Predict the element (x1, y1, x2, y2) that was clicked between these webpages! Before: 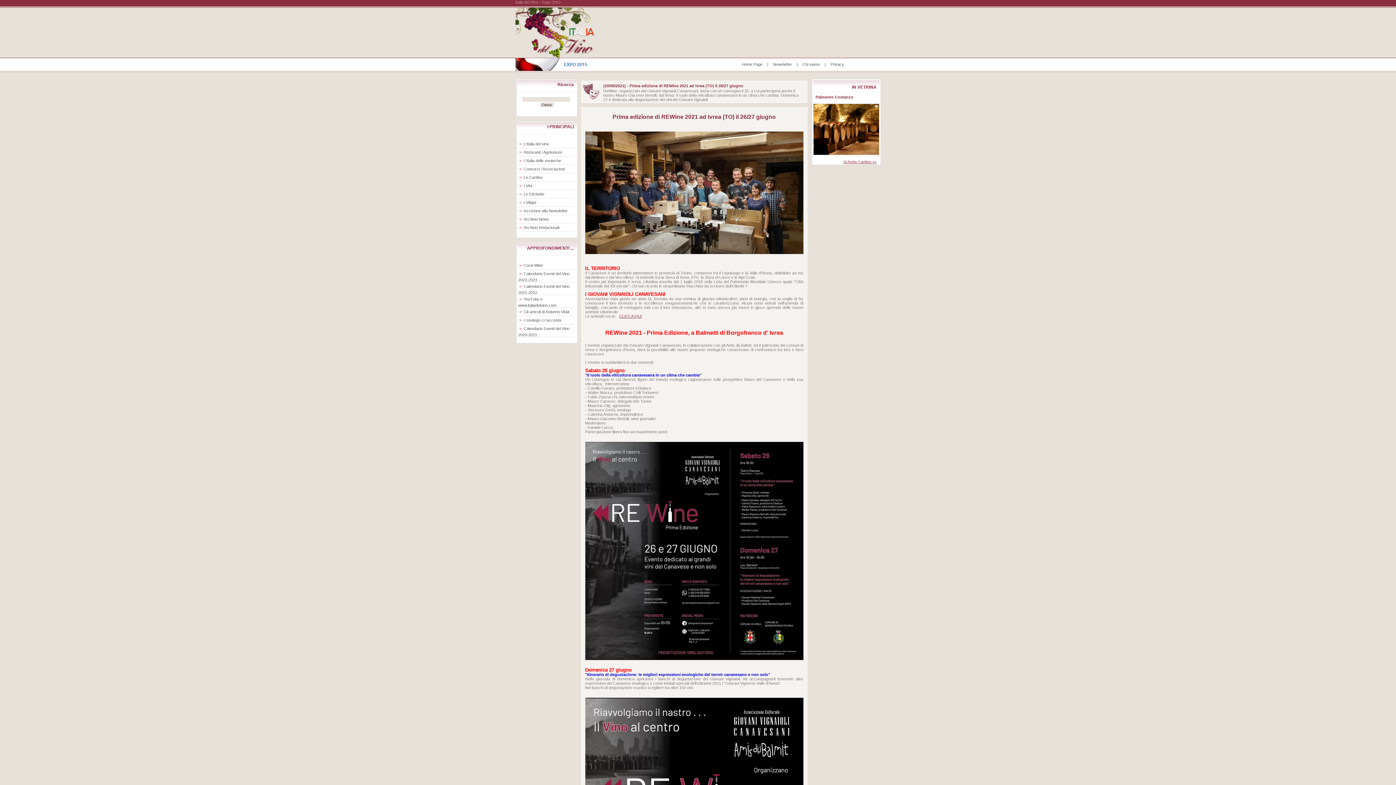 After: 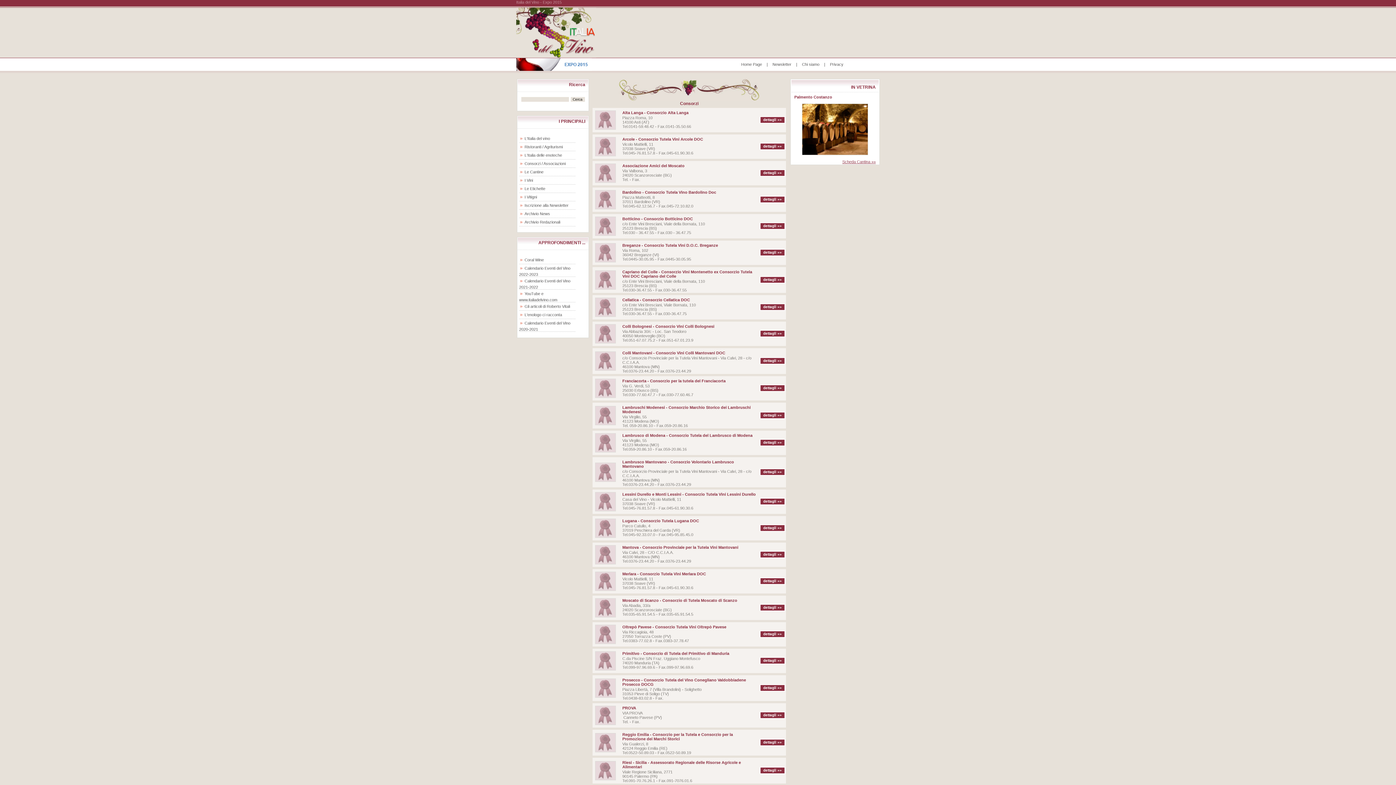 Action: label: Consorzi / Associazioni bbox: (518, 166, 564, 171)